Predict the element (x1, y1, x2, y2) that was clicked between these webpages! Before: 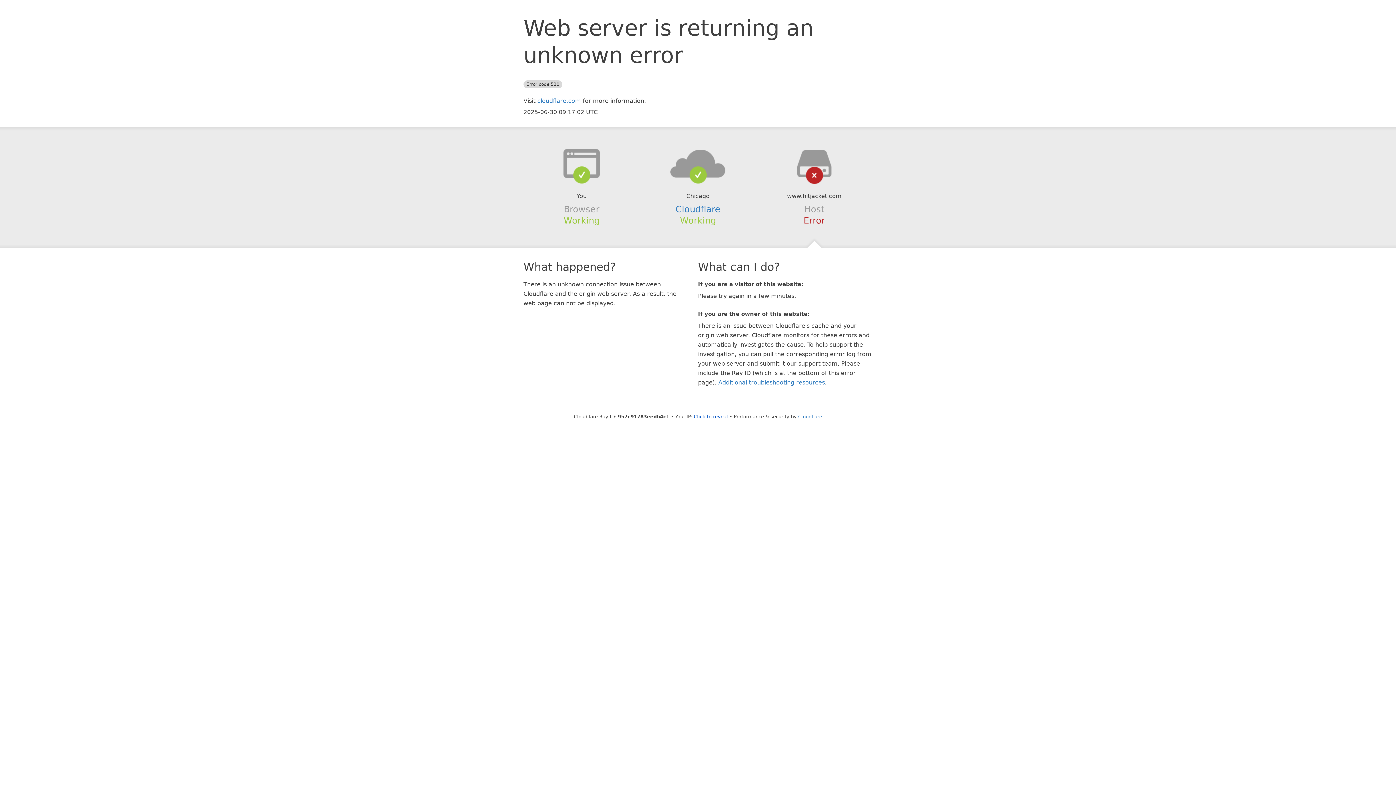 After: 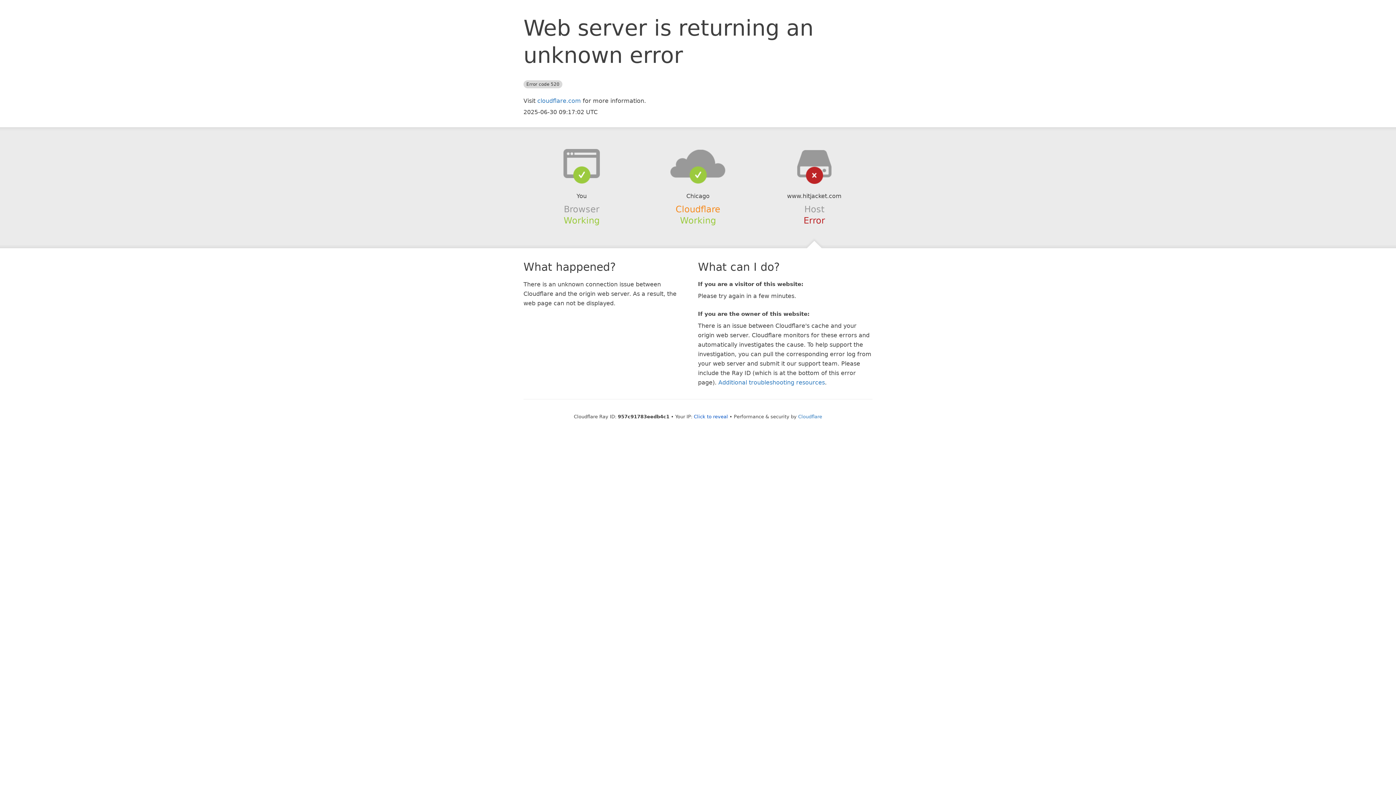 Action: bbox: (675, 204, 720, 214) label: Cloudflare